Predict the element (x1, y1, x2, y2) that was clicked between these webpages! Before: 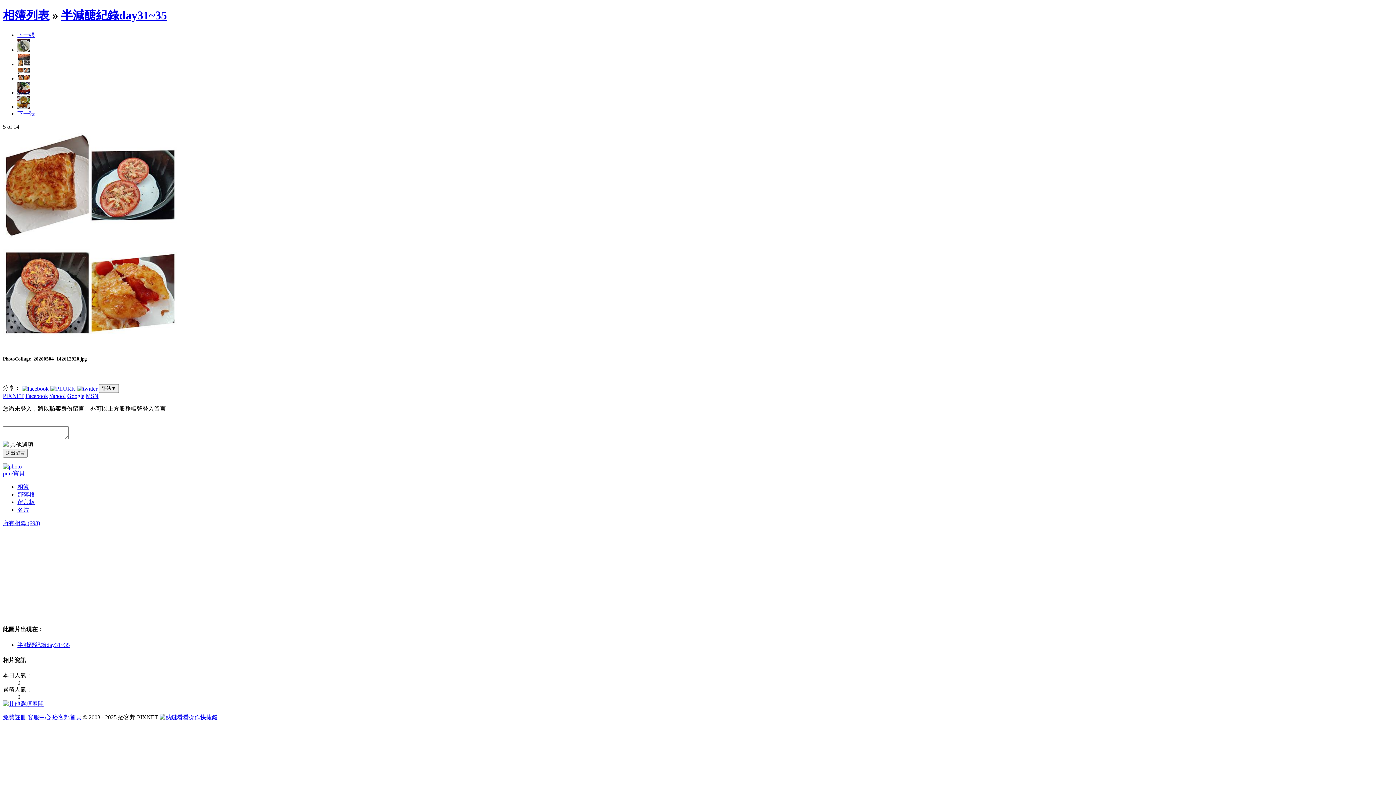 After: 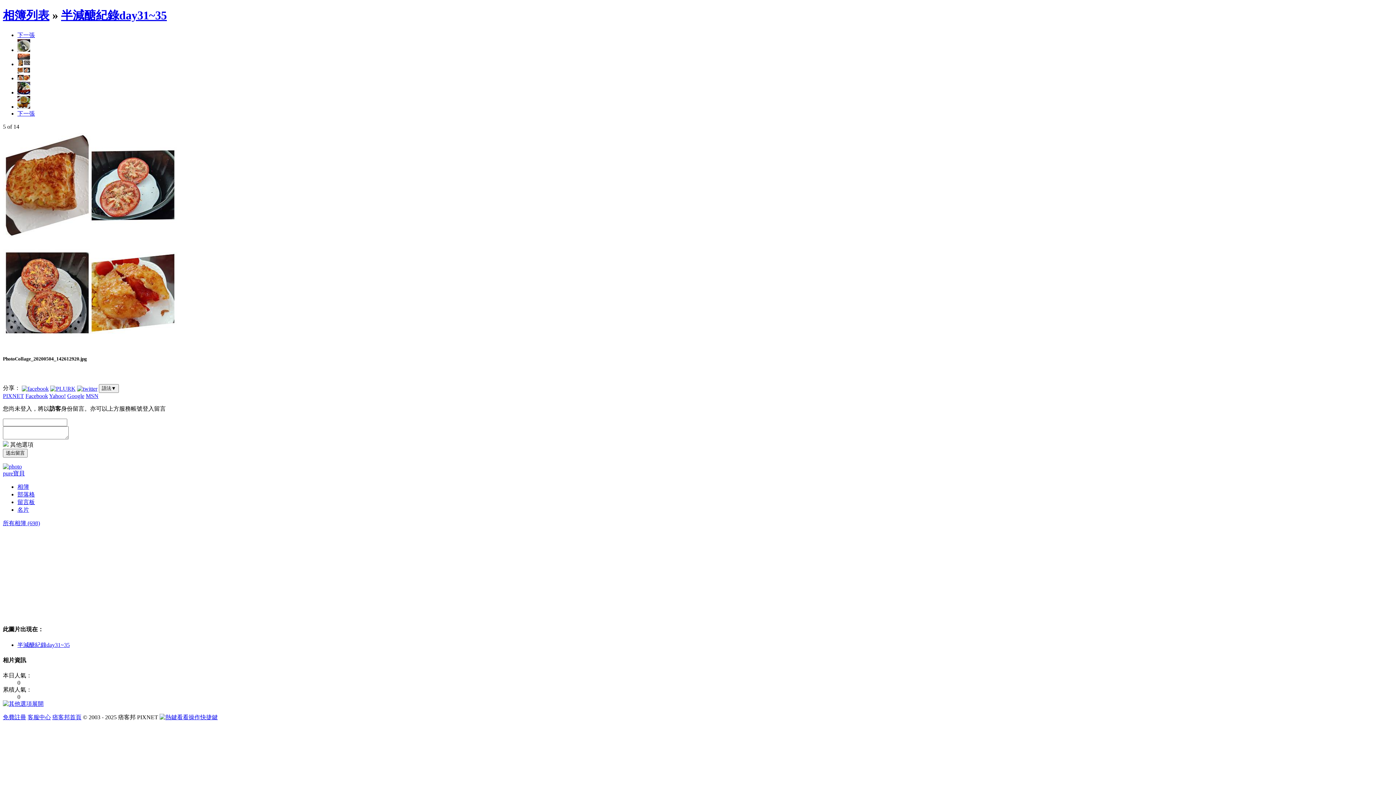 Action: bbox: (17, 75, 30, 81)